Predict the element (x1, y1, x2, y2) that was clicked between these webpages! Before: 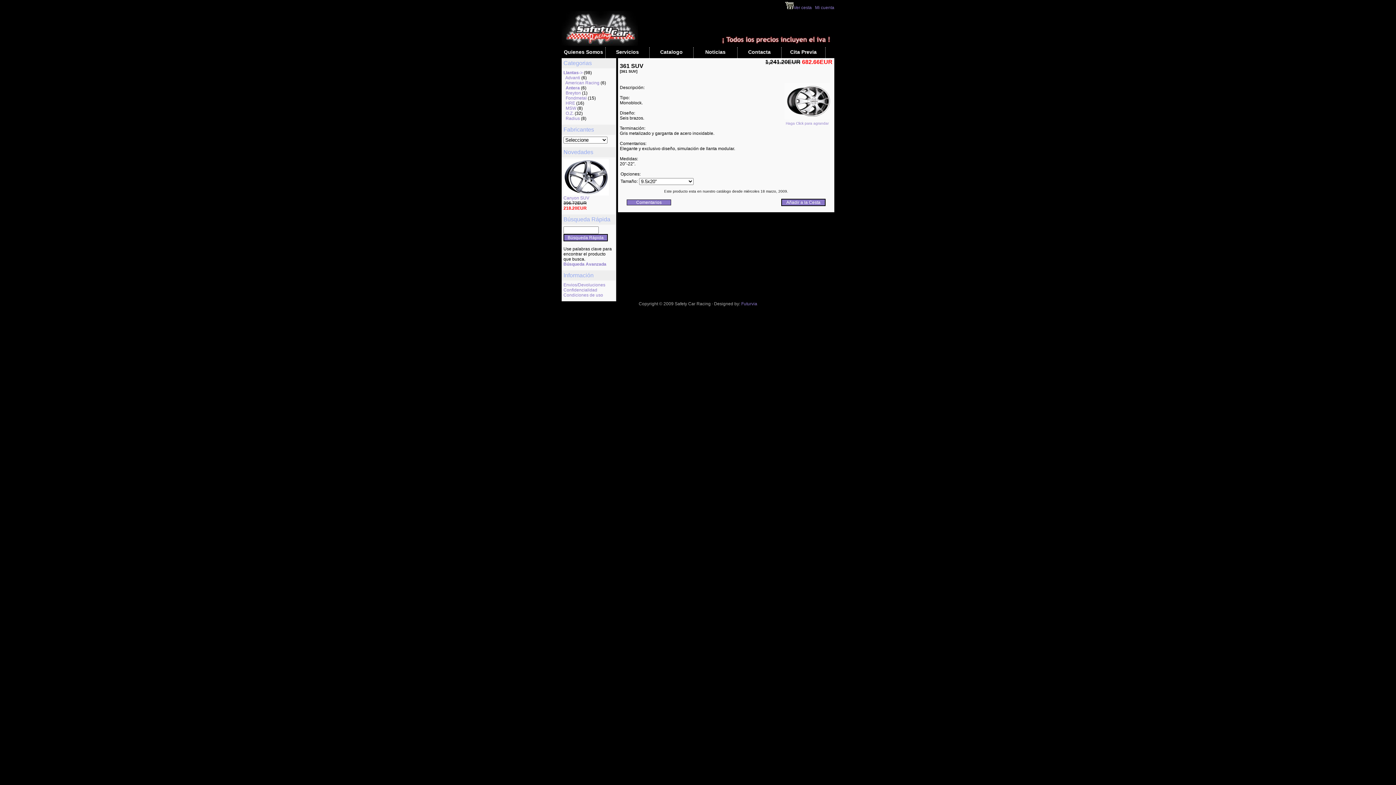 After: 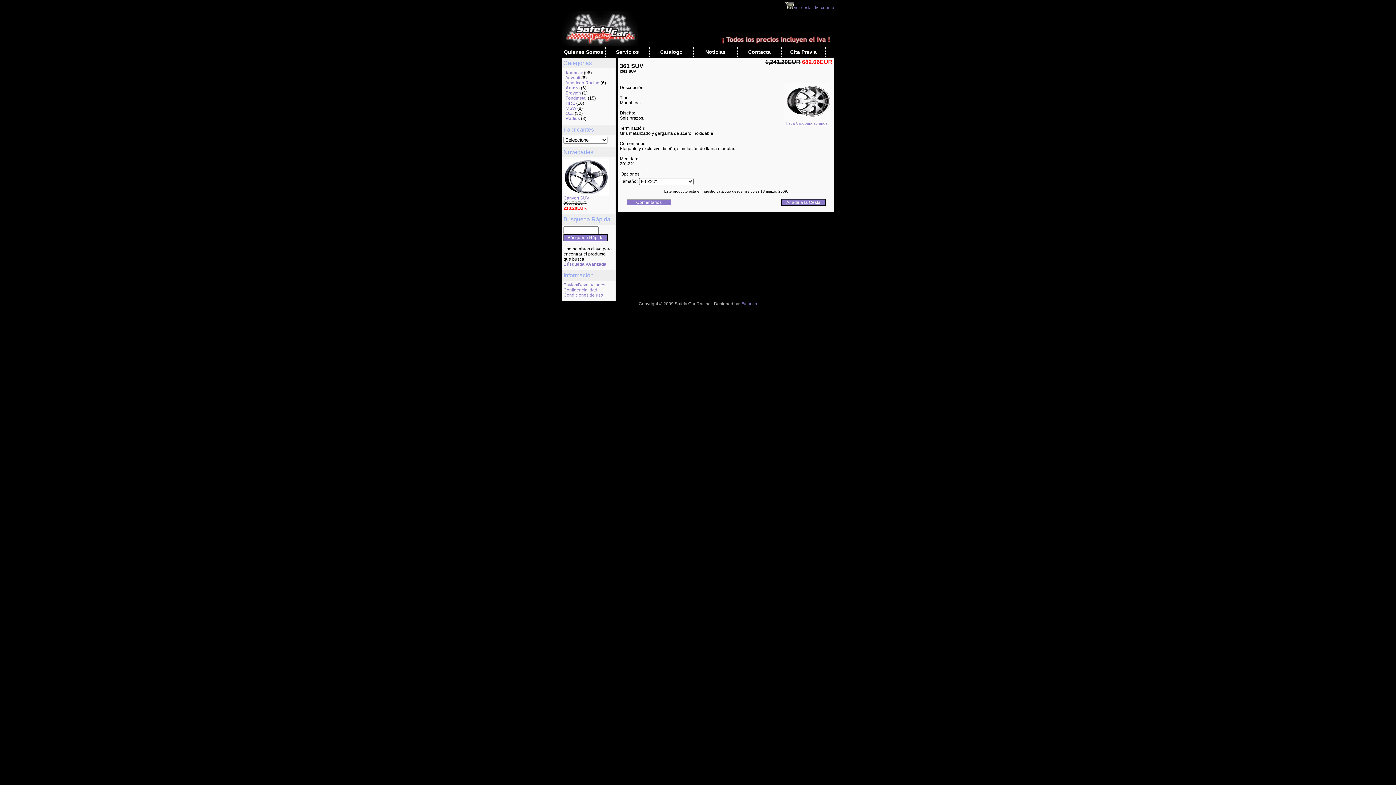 Action: bbox: (782, 118, 832, 125) label: 
Haga Click para agrandar